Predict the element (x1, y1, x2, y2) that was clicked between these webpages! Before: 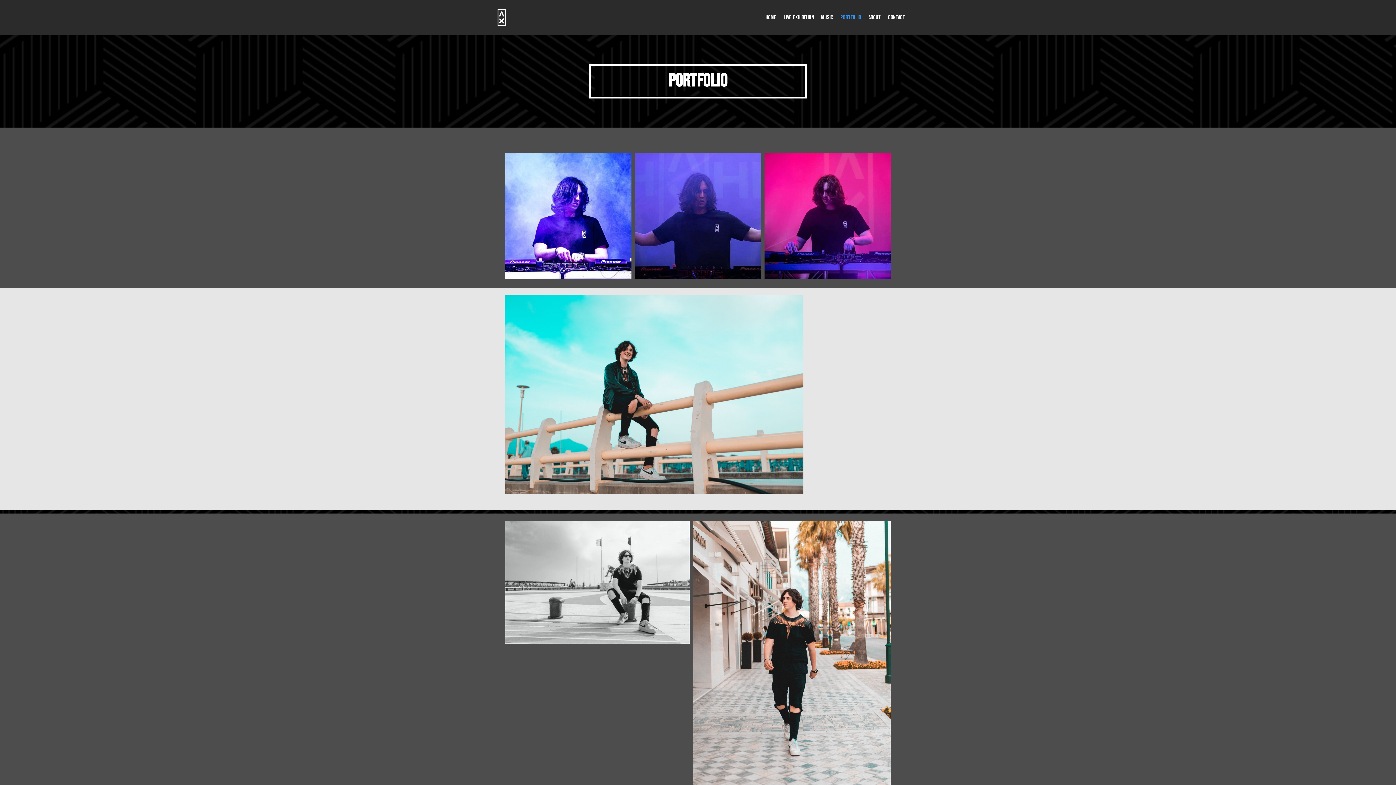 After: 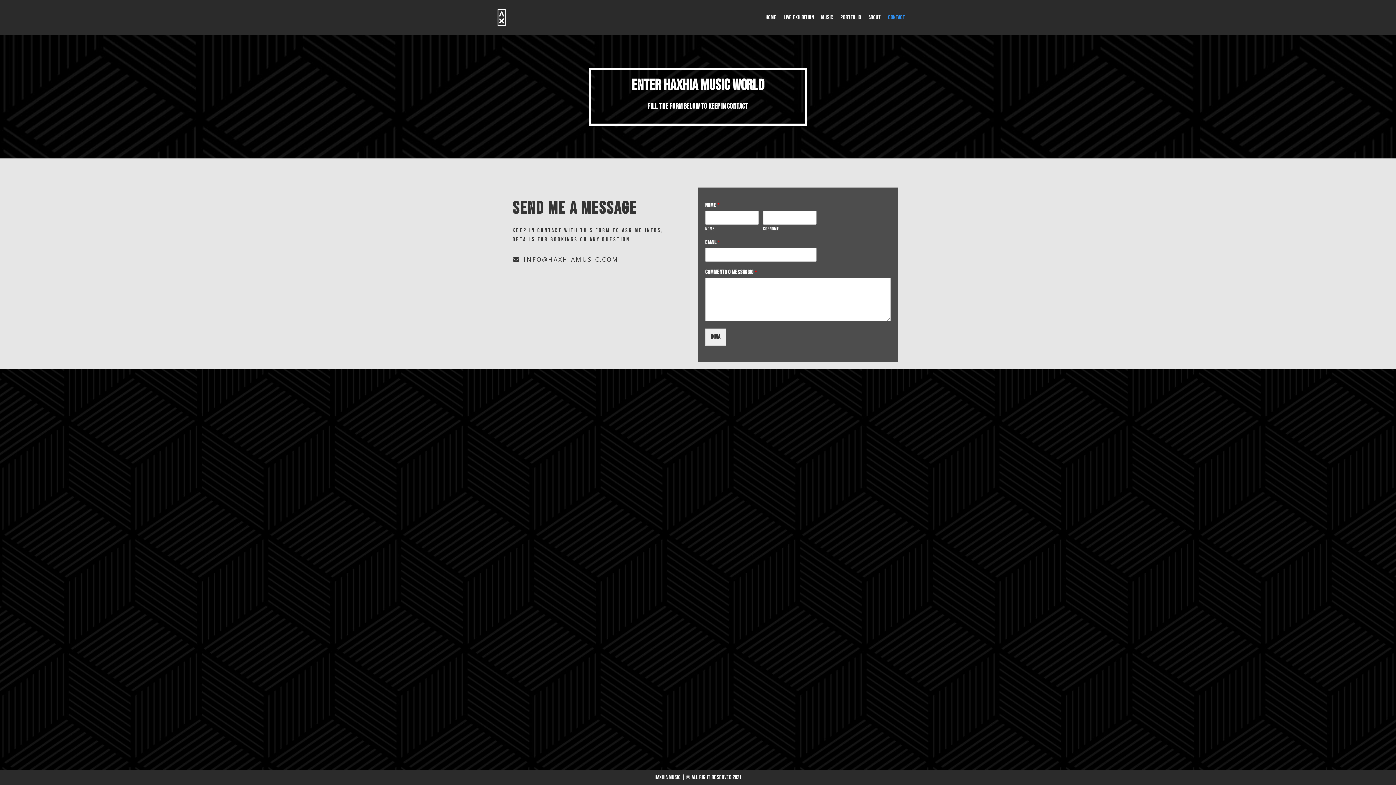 Action: label: Contact bbox: (888, 12, 905, 22)